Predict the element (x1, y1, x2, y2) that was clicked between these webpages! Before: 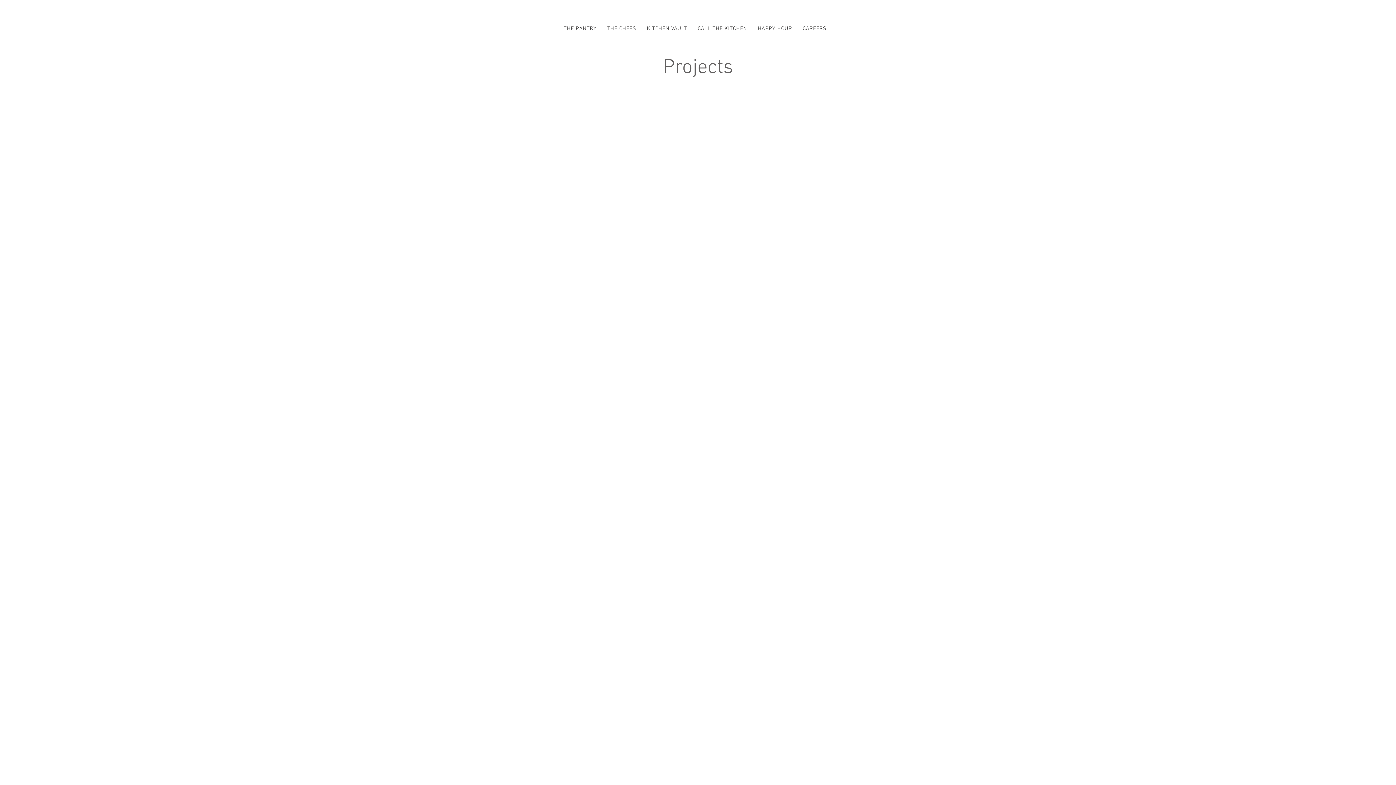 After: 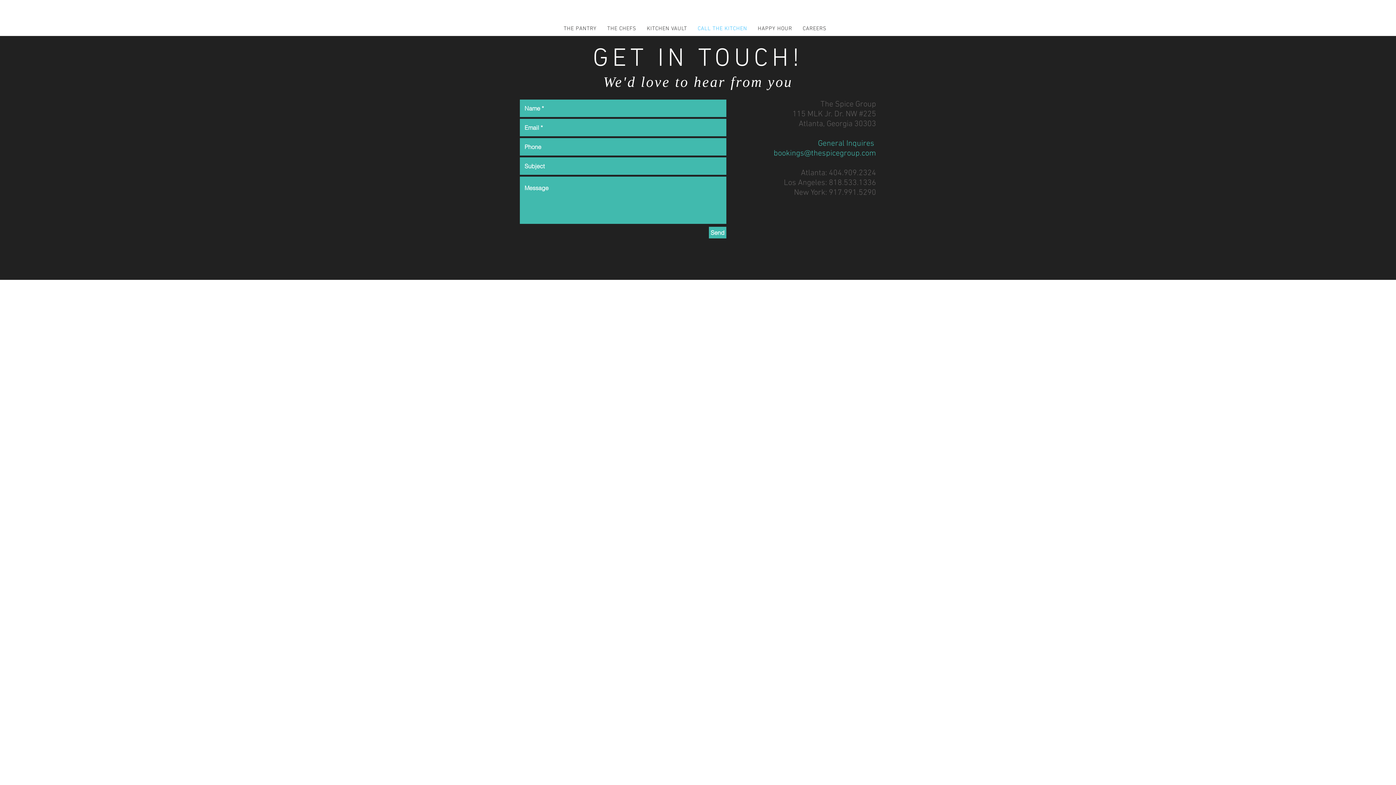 Action: bbox: (694, 21, 751, 35) label: CALL THE KITCHEN